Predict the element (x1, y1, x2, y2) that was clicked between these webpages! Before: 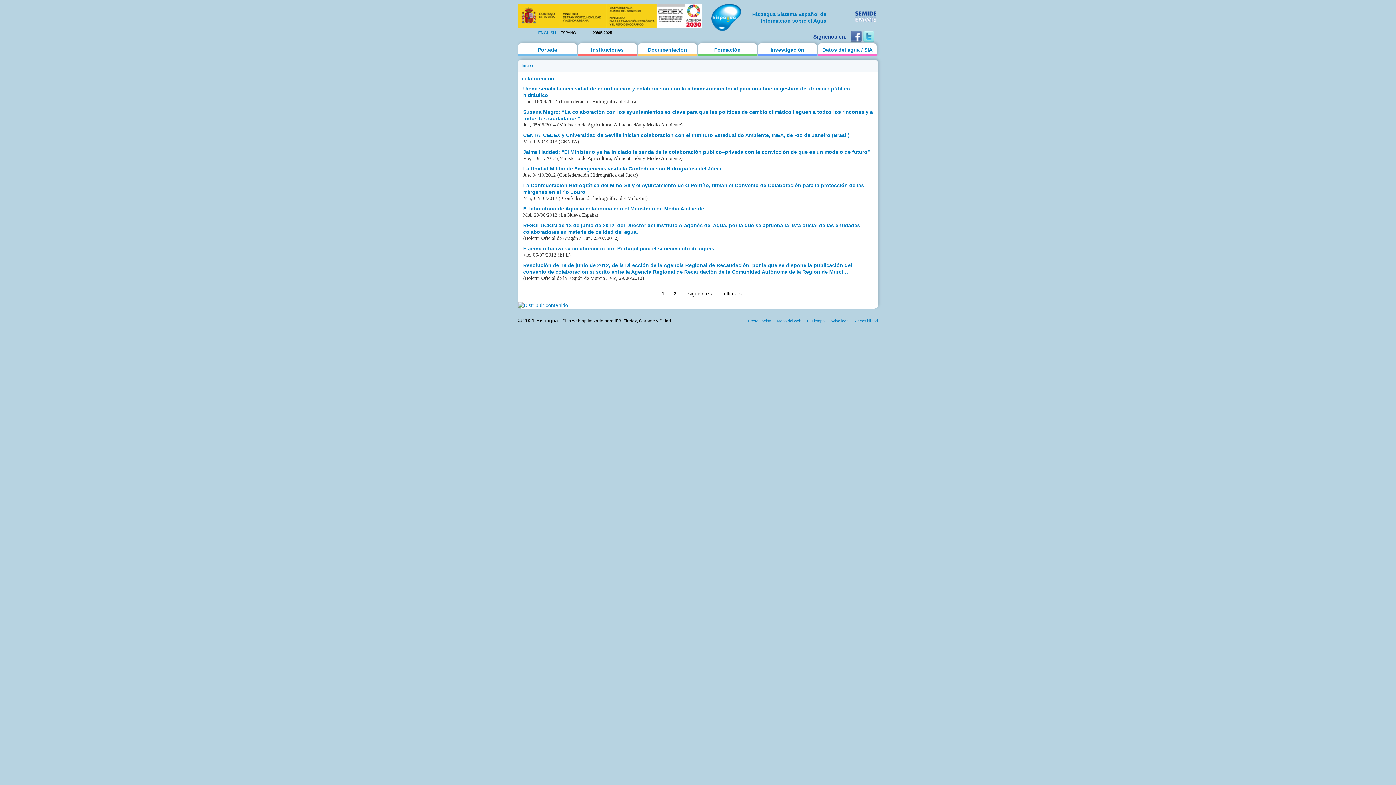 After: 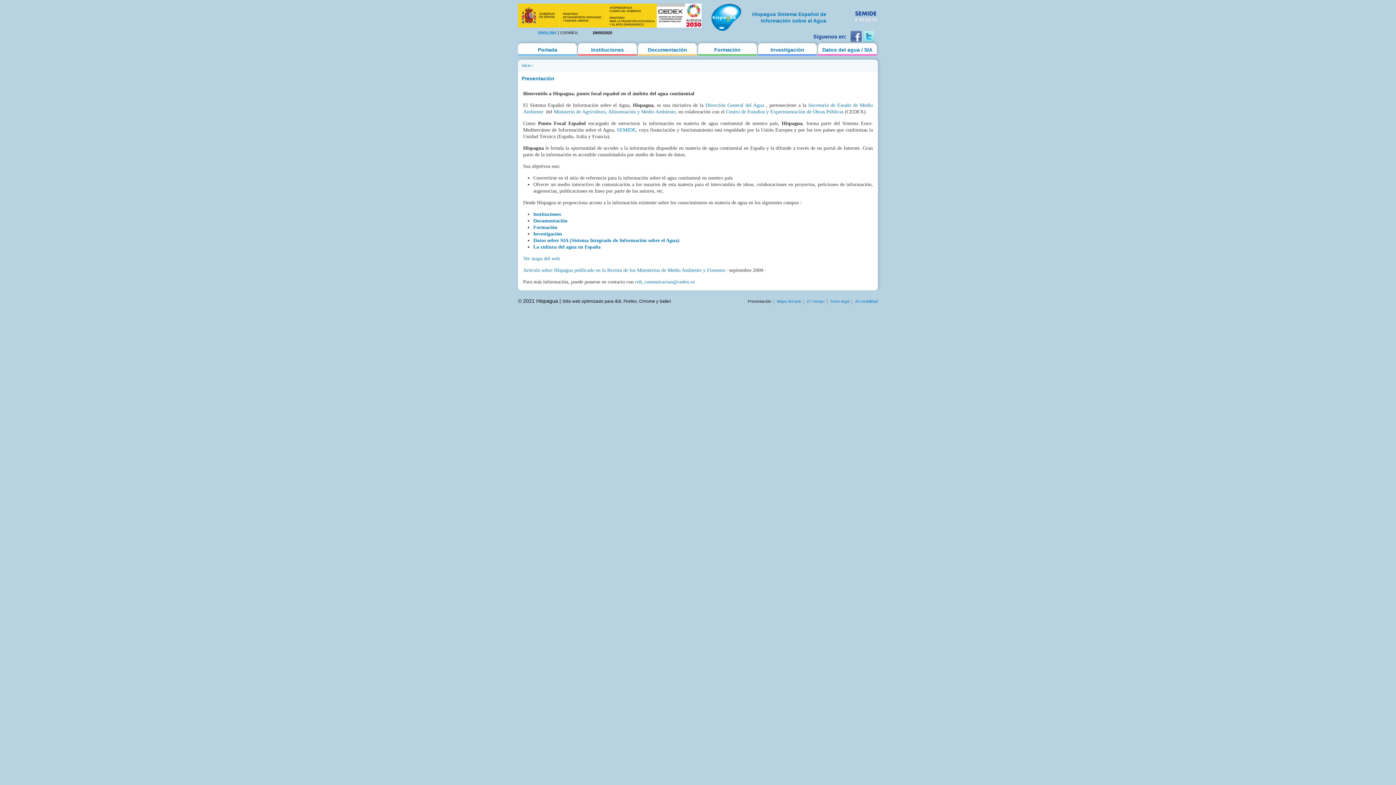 Action: label: Presentación bbox: (748, 318, 771, 323)